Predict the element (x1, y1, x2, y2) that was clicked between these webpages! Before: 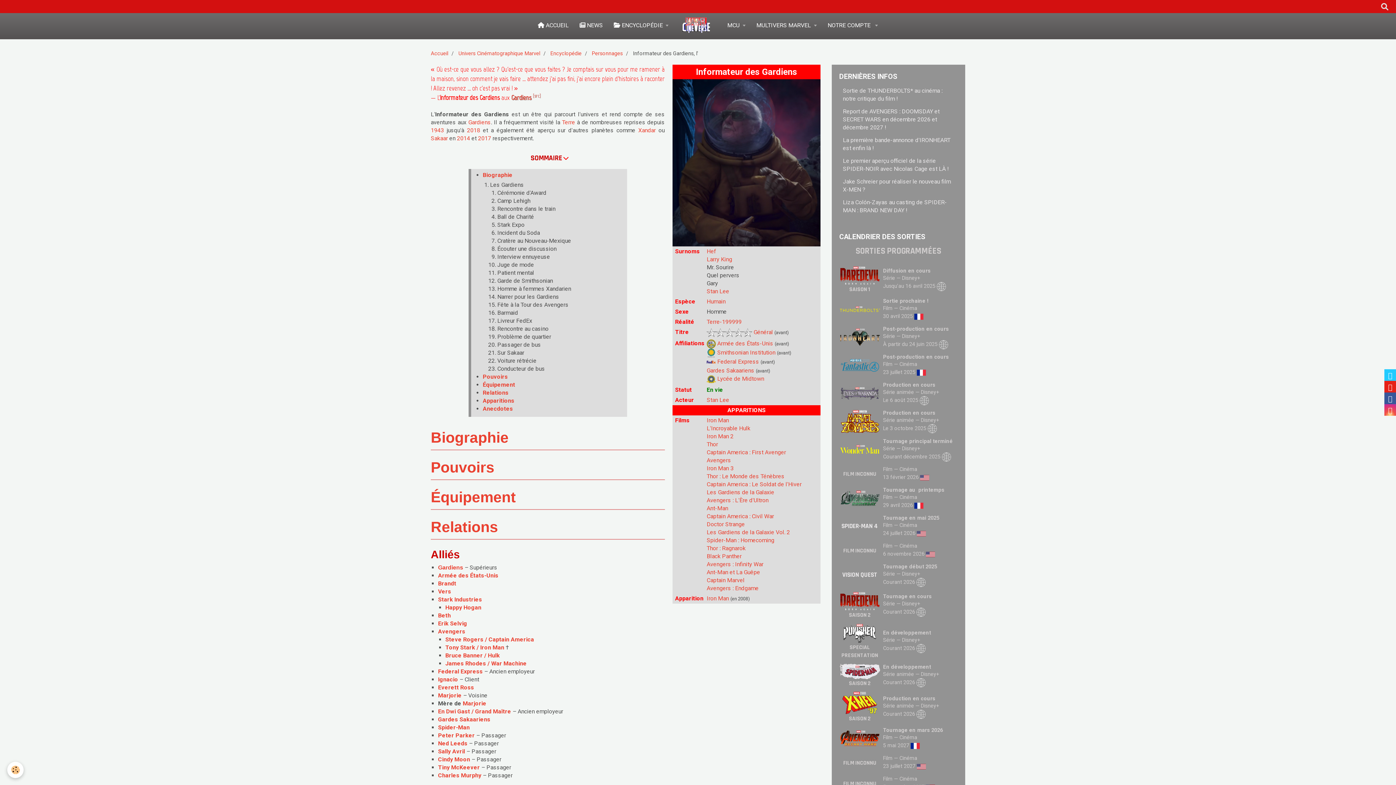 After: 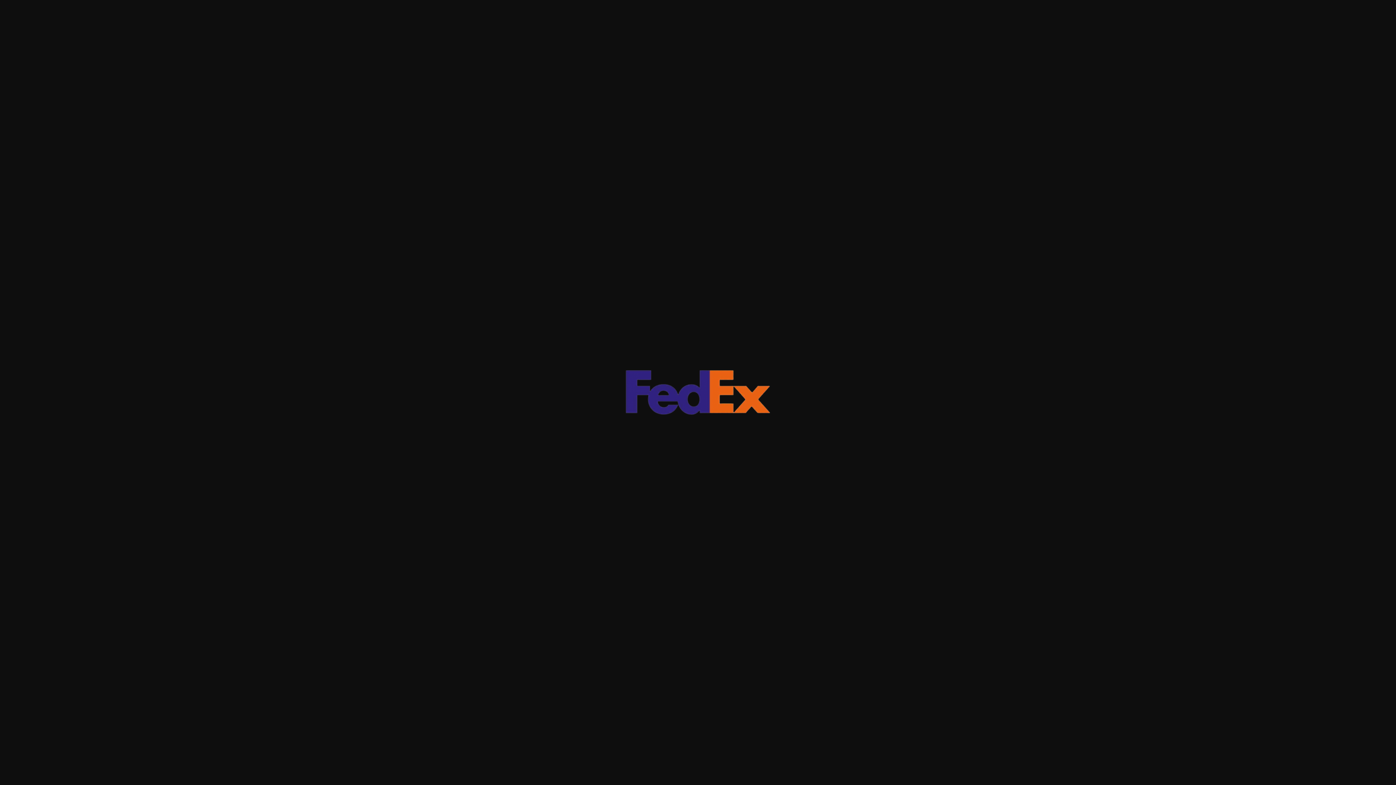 Action: bbox: (706, 358, 715, 365)